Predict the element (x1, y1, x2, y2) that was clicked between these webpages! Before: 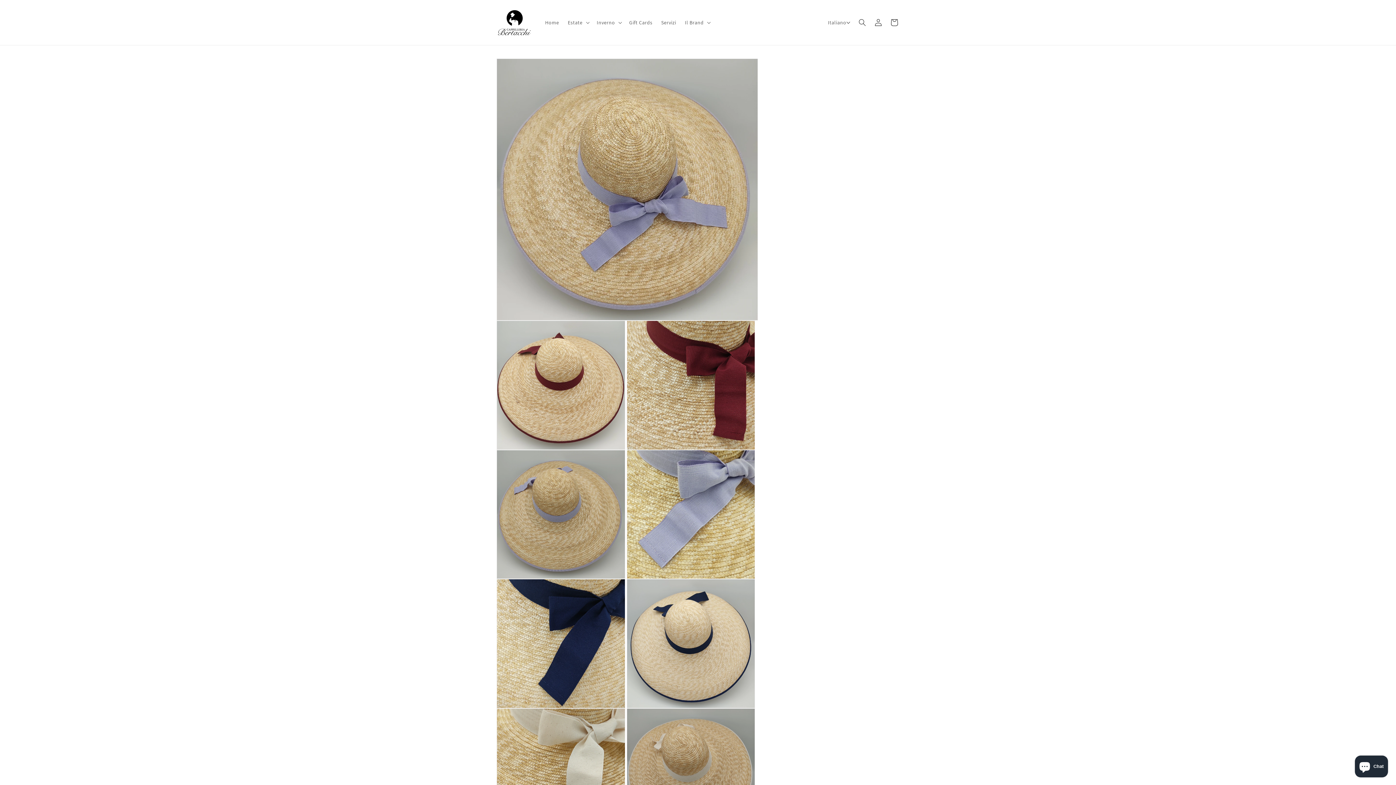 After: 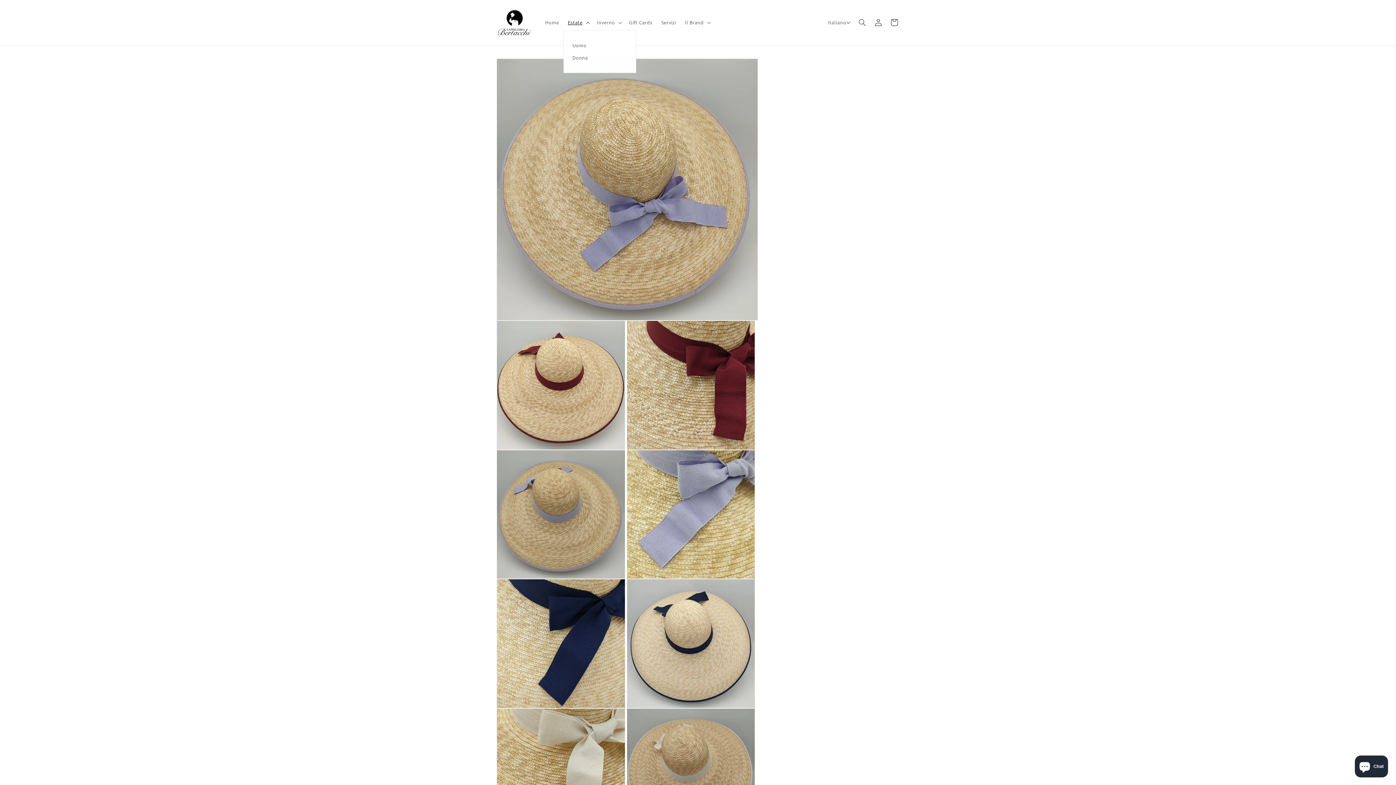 Action: bbox: (563, 14, 592, 30) label: Estate